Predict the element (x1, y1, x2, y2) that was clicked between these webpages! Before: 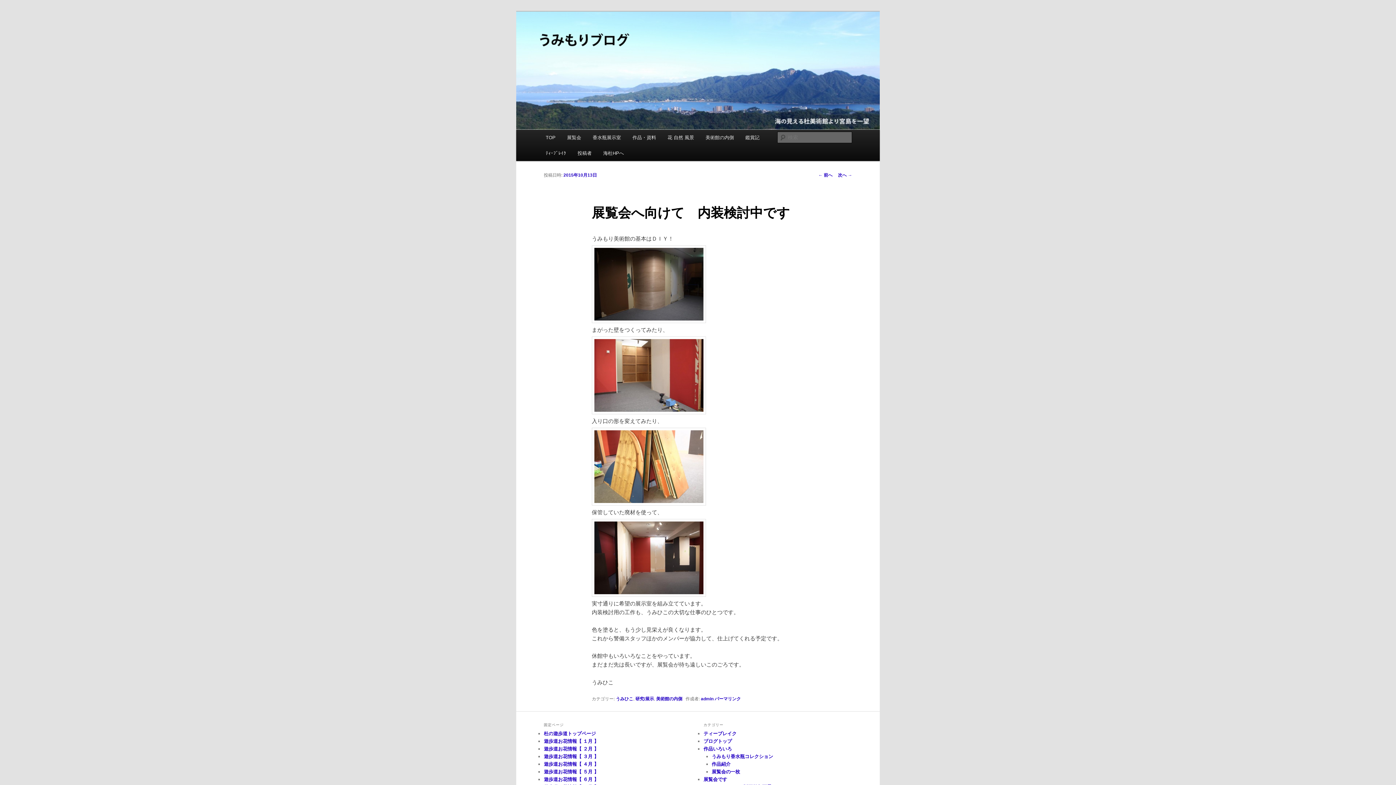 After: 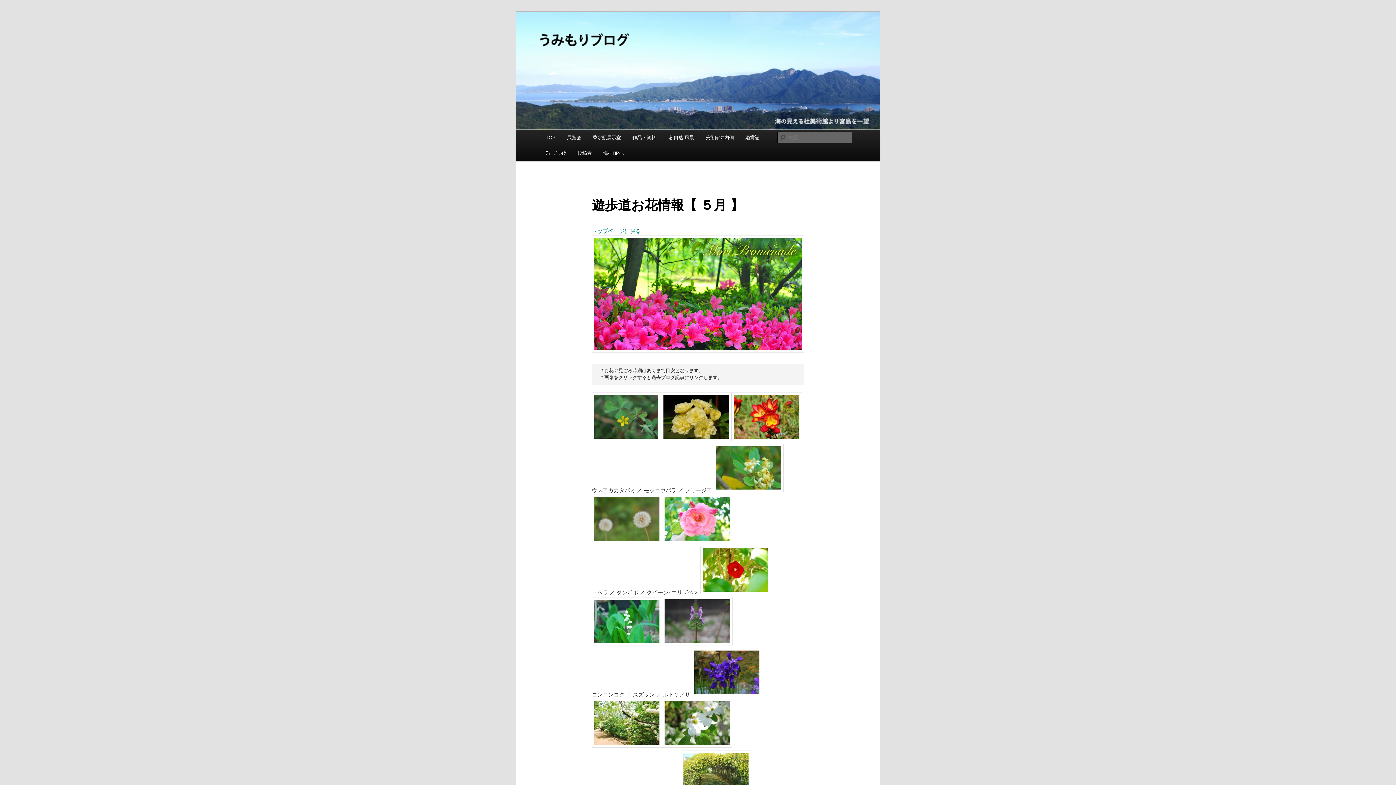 Action: bbox: (544, 769, 598, 774) label: 遊歩道お花情報【 ５月 】